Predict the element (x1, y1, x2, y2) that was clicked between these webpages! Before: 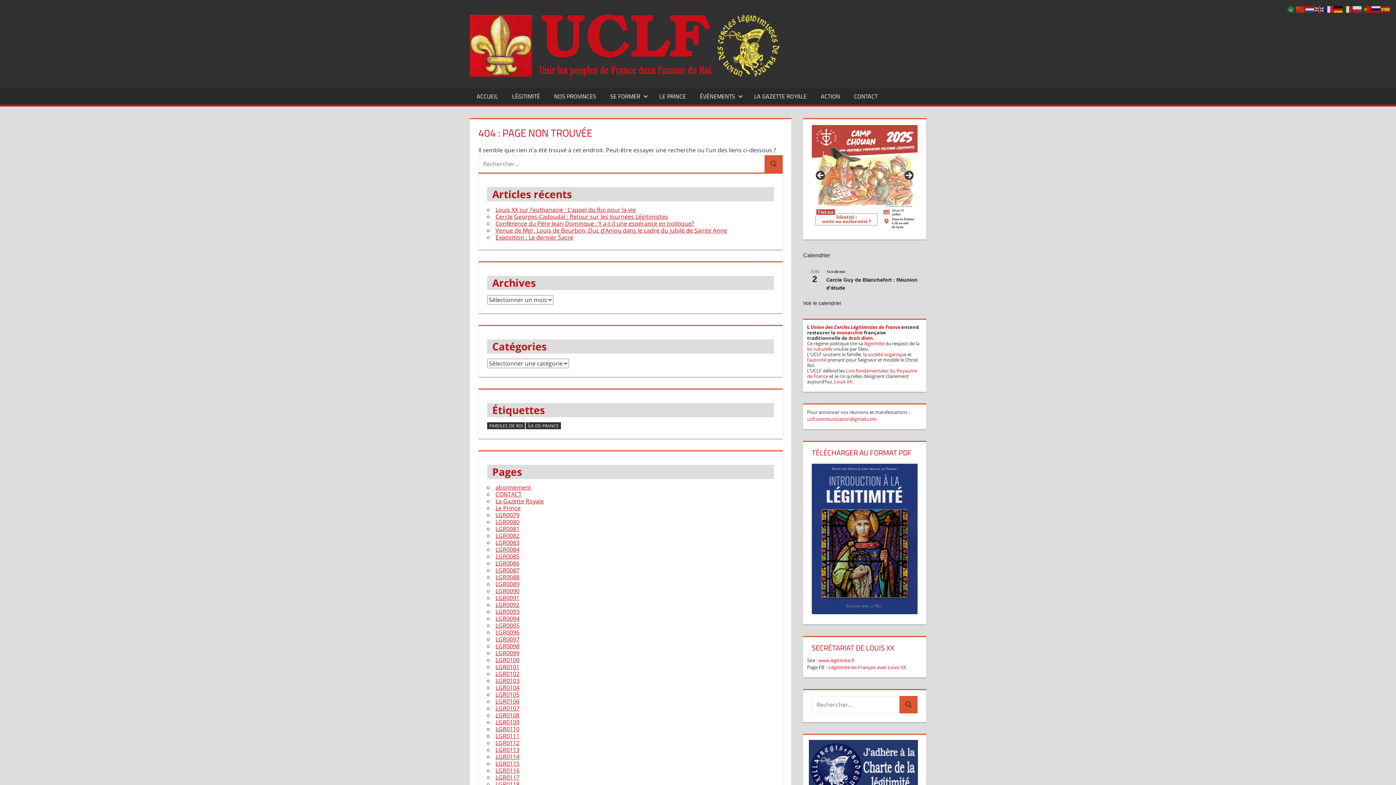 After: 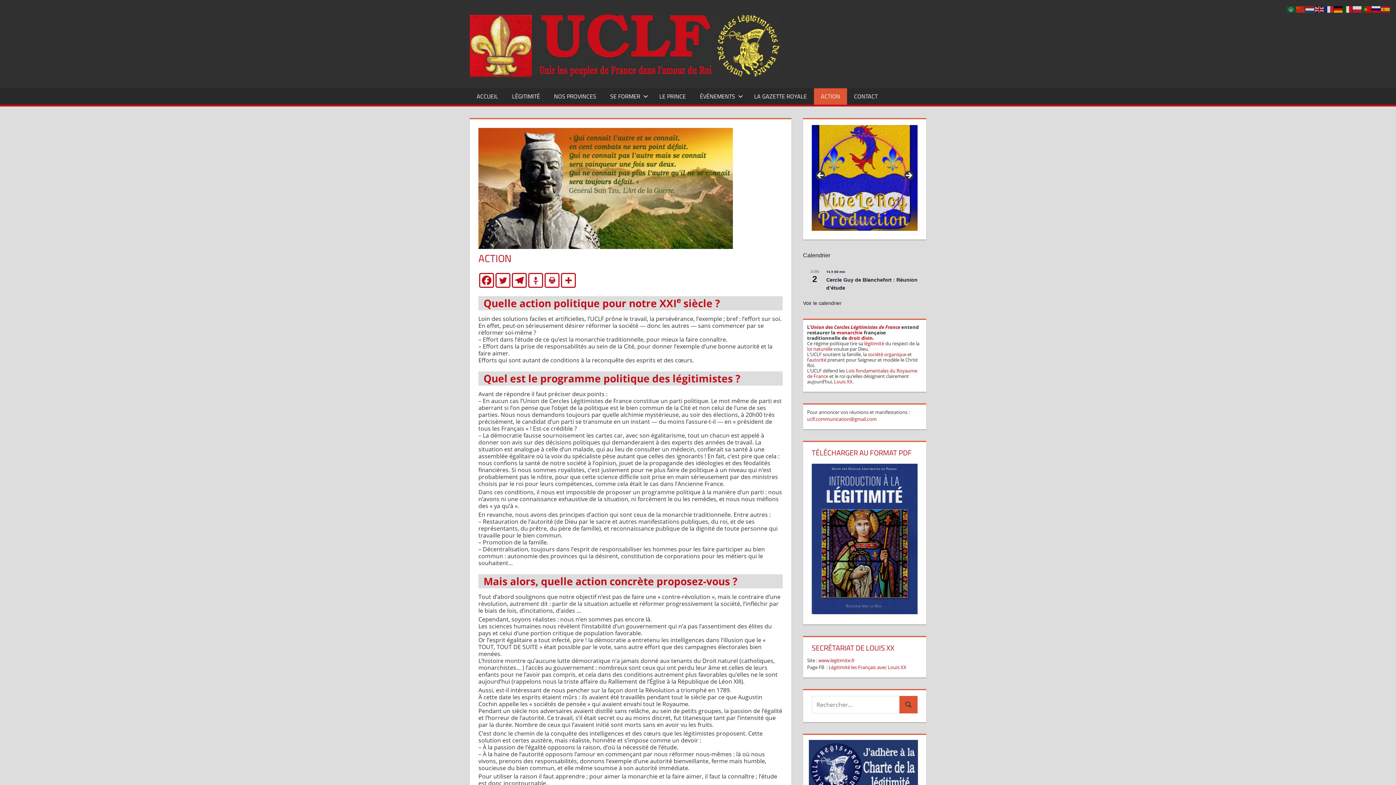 Action: bbox: (814, 88, 847, 104) label: ACTION